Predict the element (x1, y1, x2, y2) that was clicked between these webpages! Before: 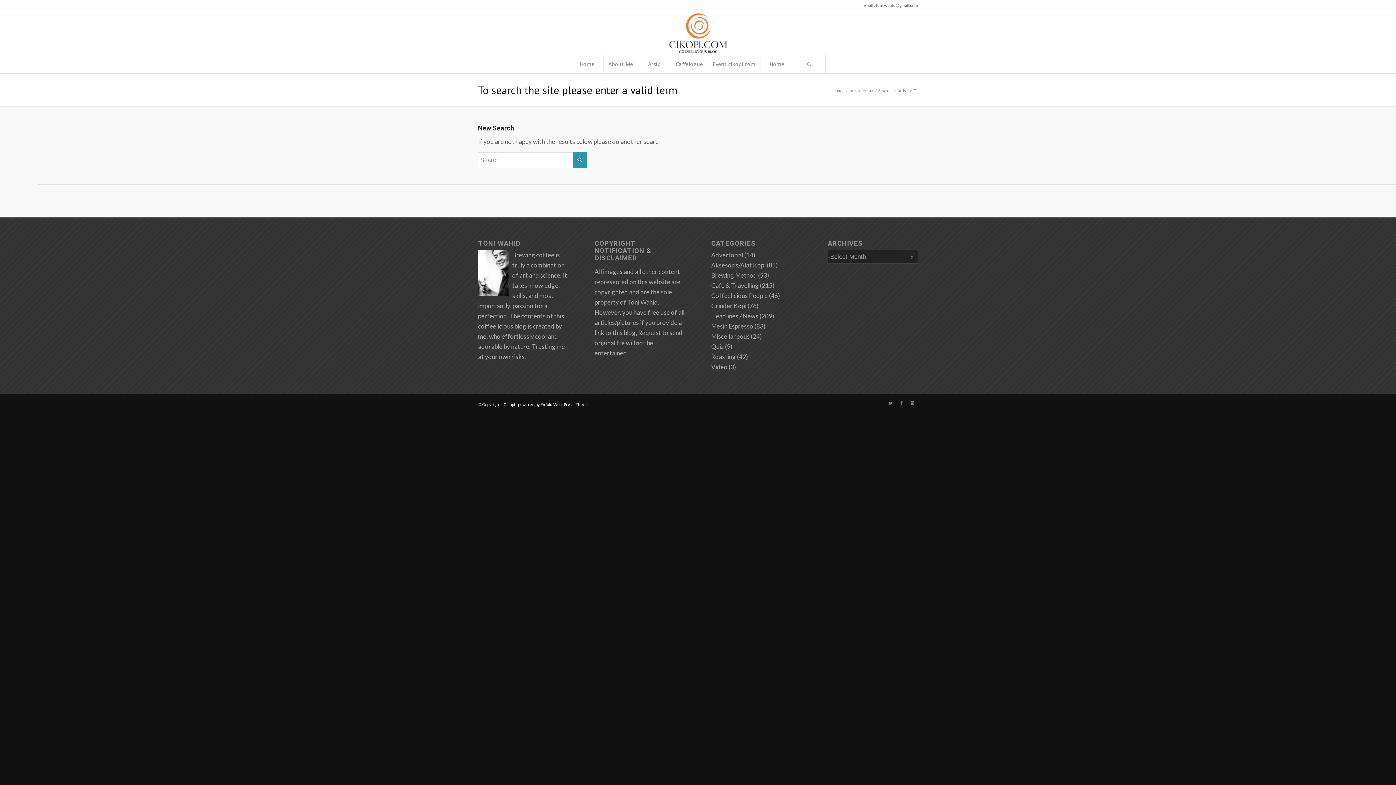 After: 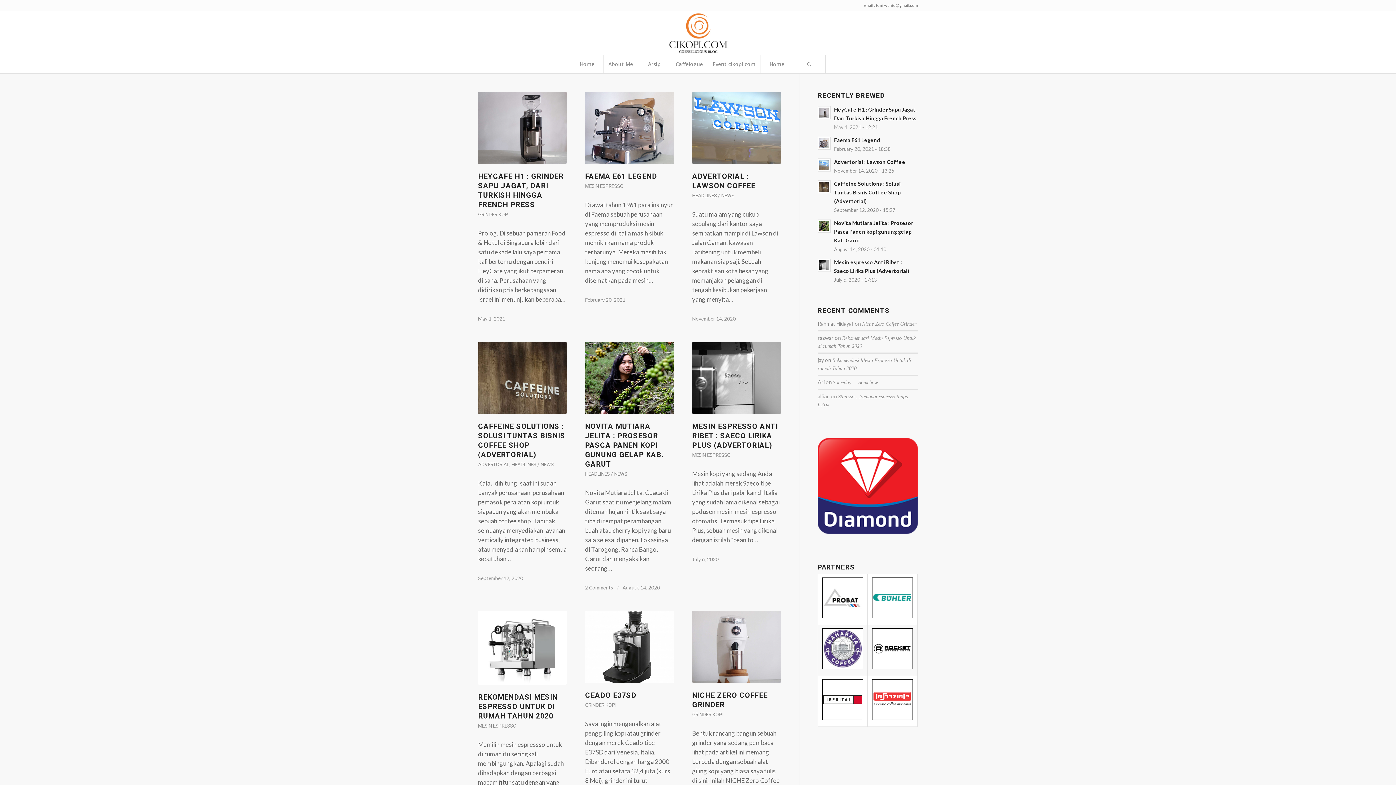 Action: bbox: (503, 402, 515, 406) label: Cikopi